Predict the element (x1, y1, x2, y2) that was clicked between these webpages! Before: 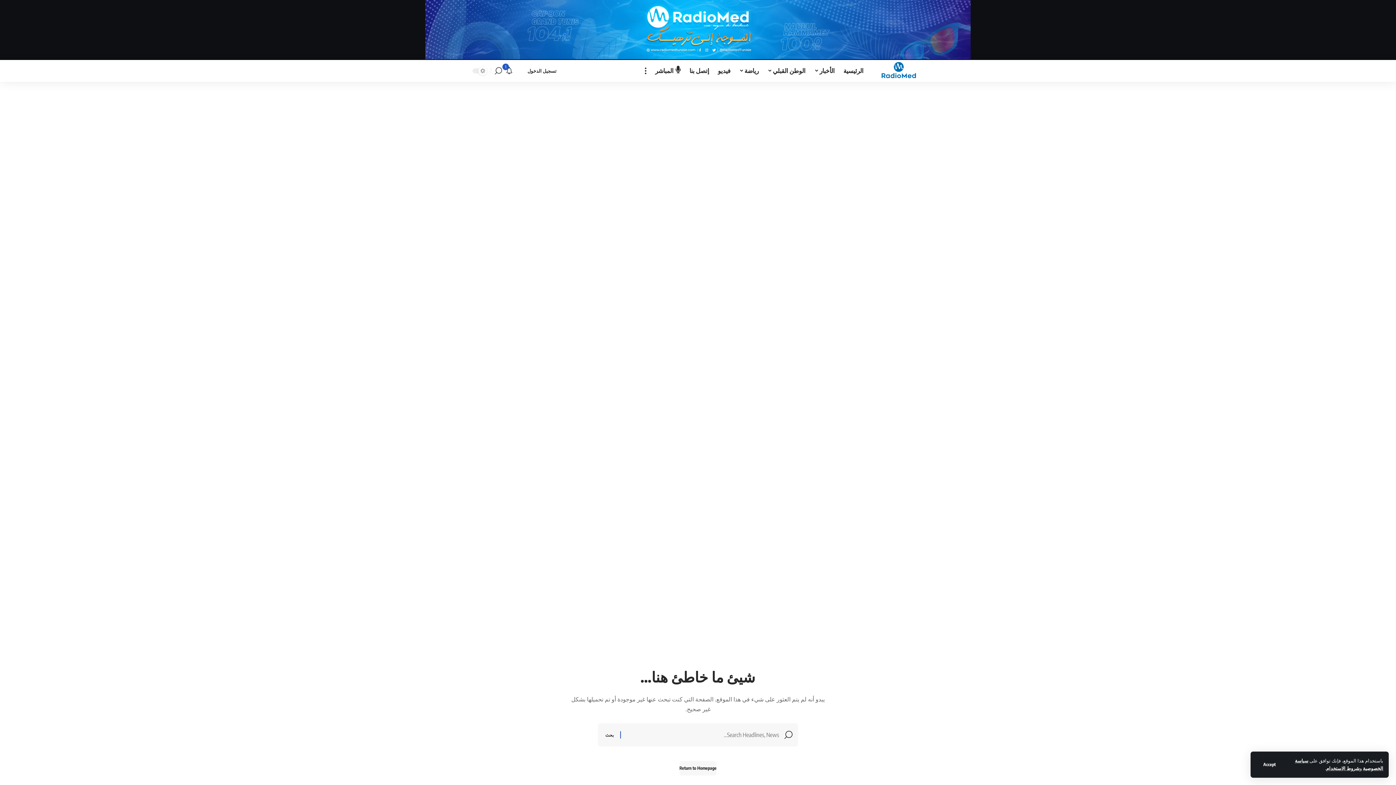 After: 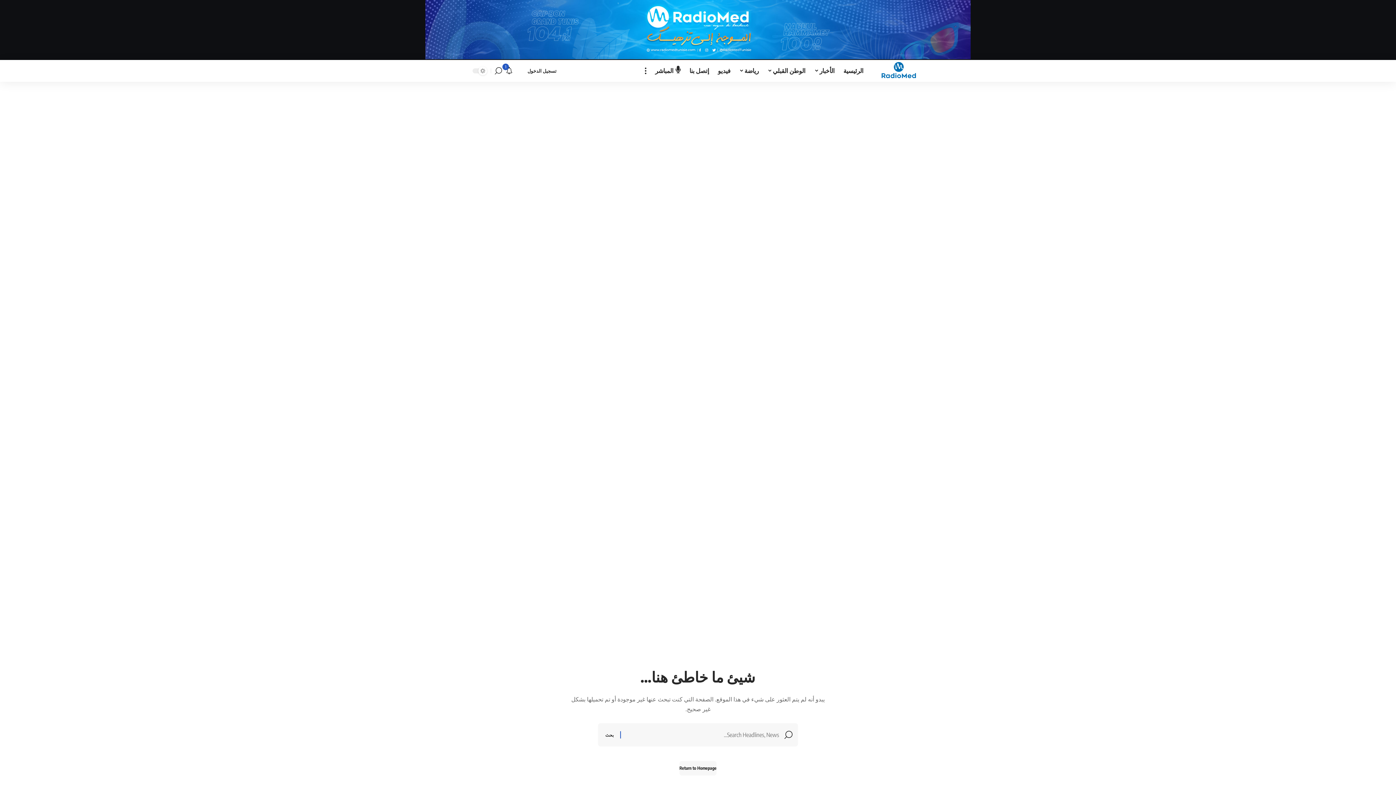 Action: bbox: (1256, 759, 1283, 770) label: Accept